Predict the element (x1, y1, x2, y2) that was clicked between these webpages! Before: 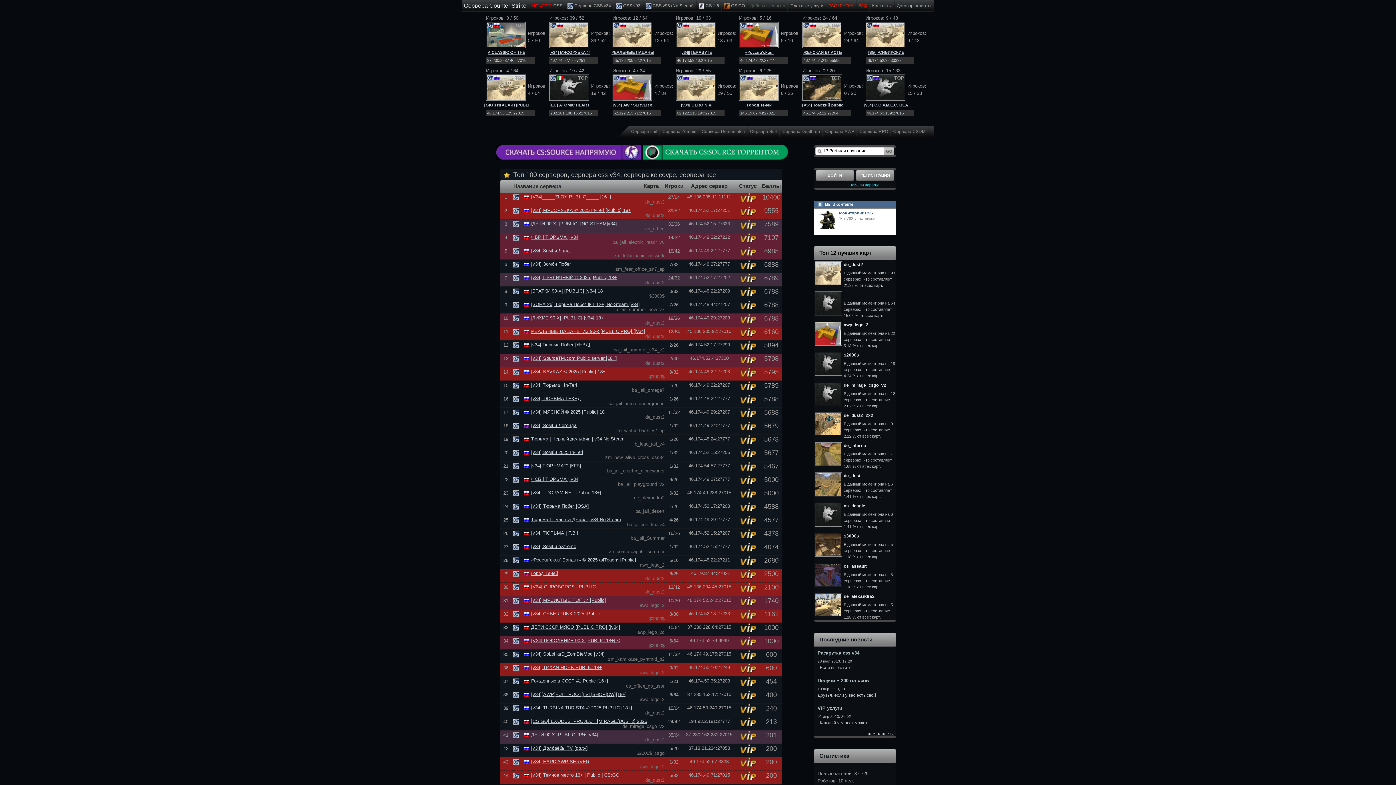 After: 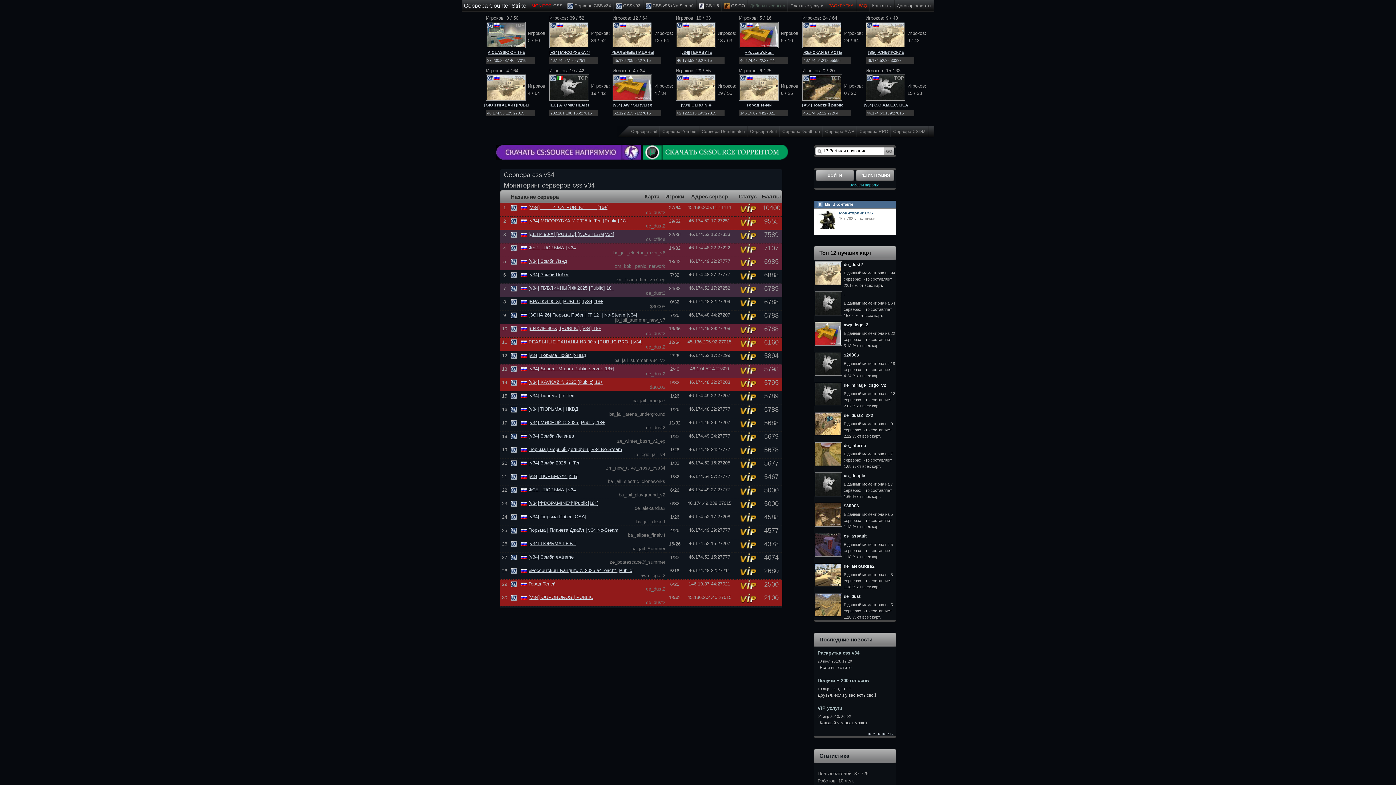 Action: bbox: (513, 772, 521, 778)